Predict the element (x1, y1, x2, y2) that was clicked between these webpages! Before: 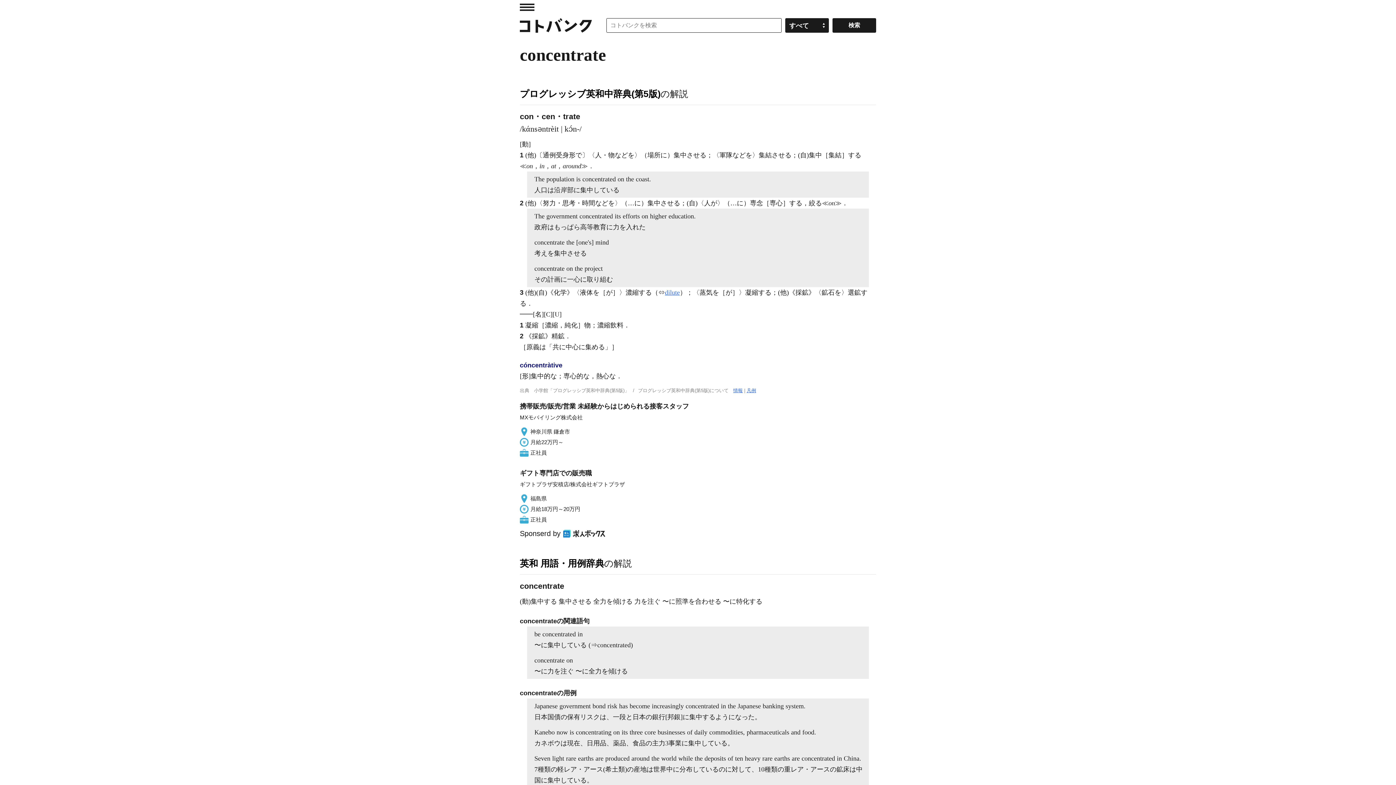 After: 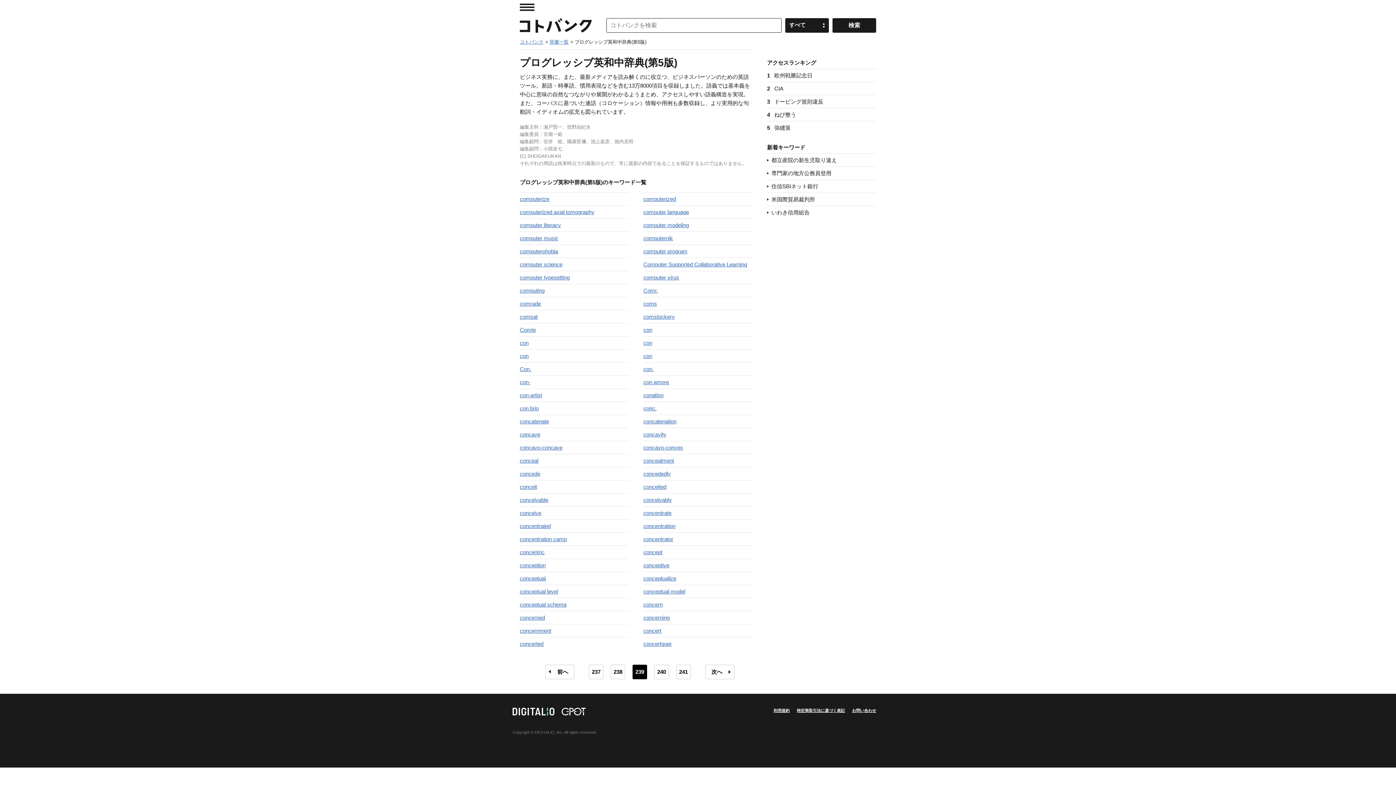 Action: label: プログレッシブ英和中辞典(第5版) bbox: (520, 88, 660, 98)